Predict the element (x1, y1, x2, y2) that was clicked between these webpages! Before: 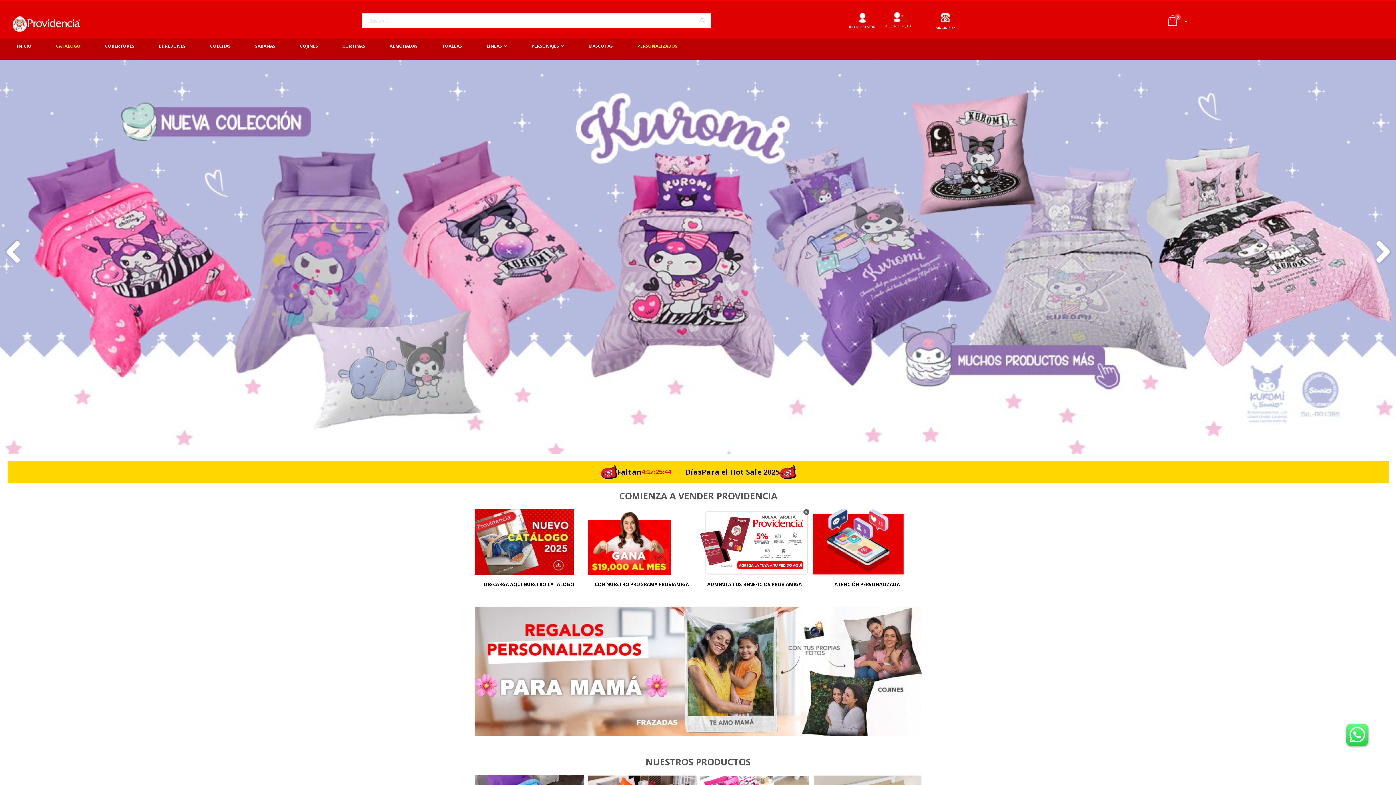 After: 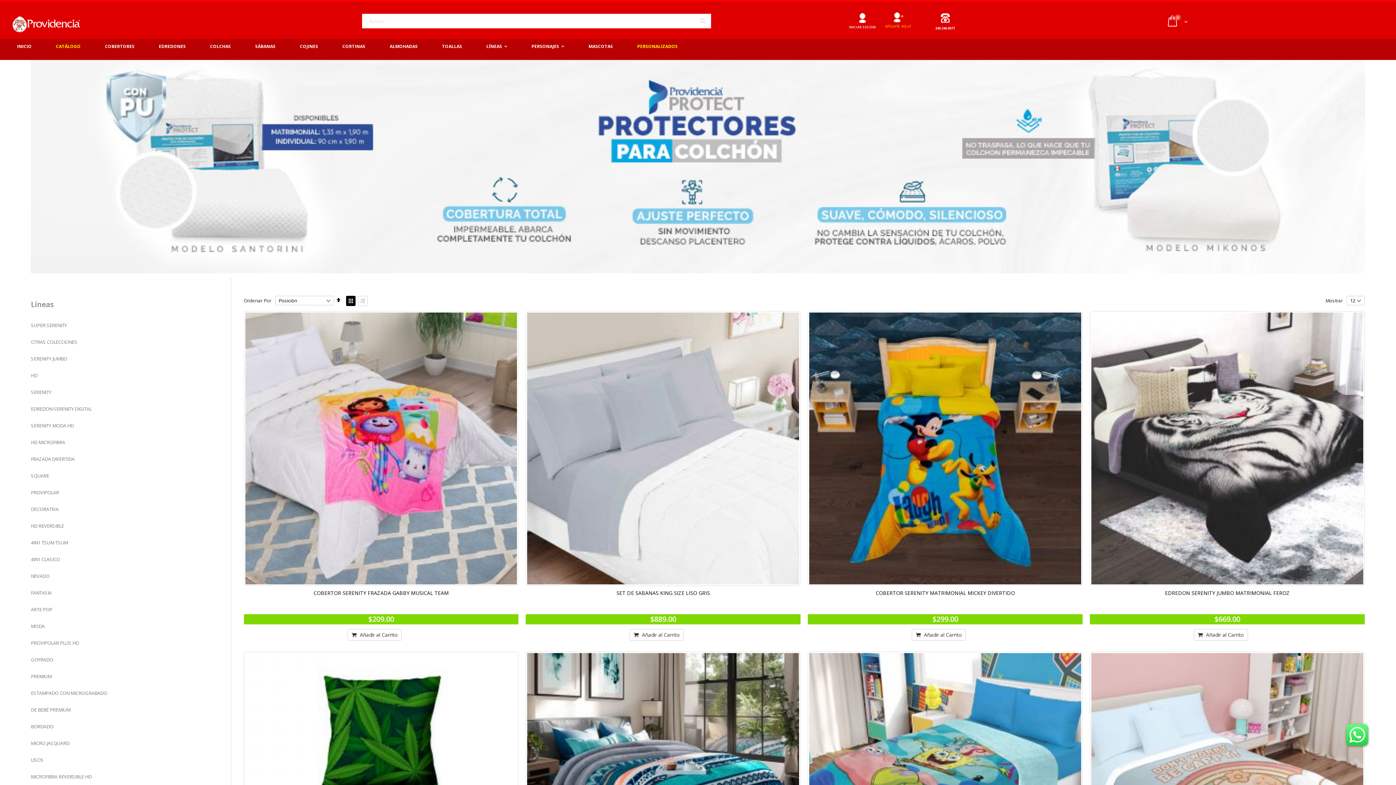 Action: bbox: (474, 38, 518, 53) label: LÍNEAS